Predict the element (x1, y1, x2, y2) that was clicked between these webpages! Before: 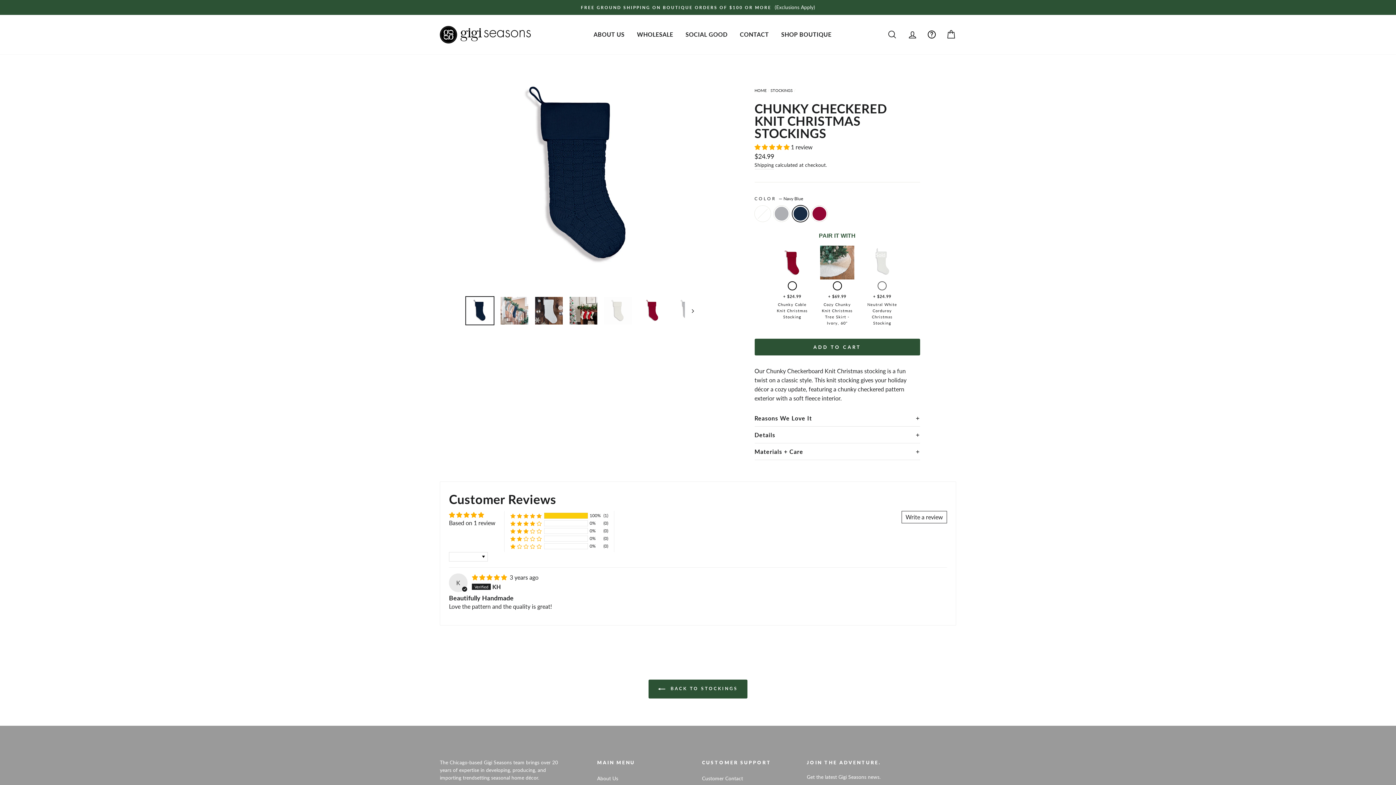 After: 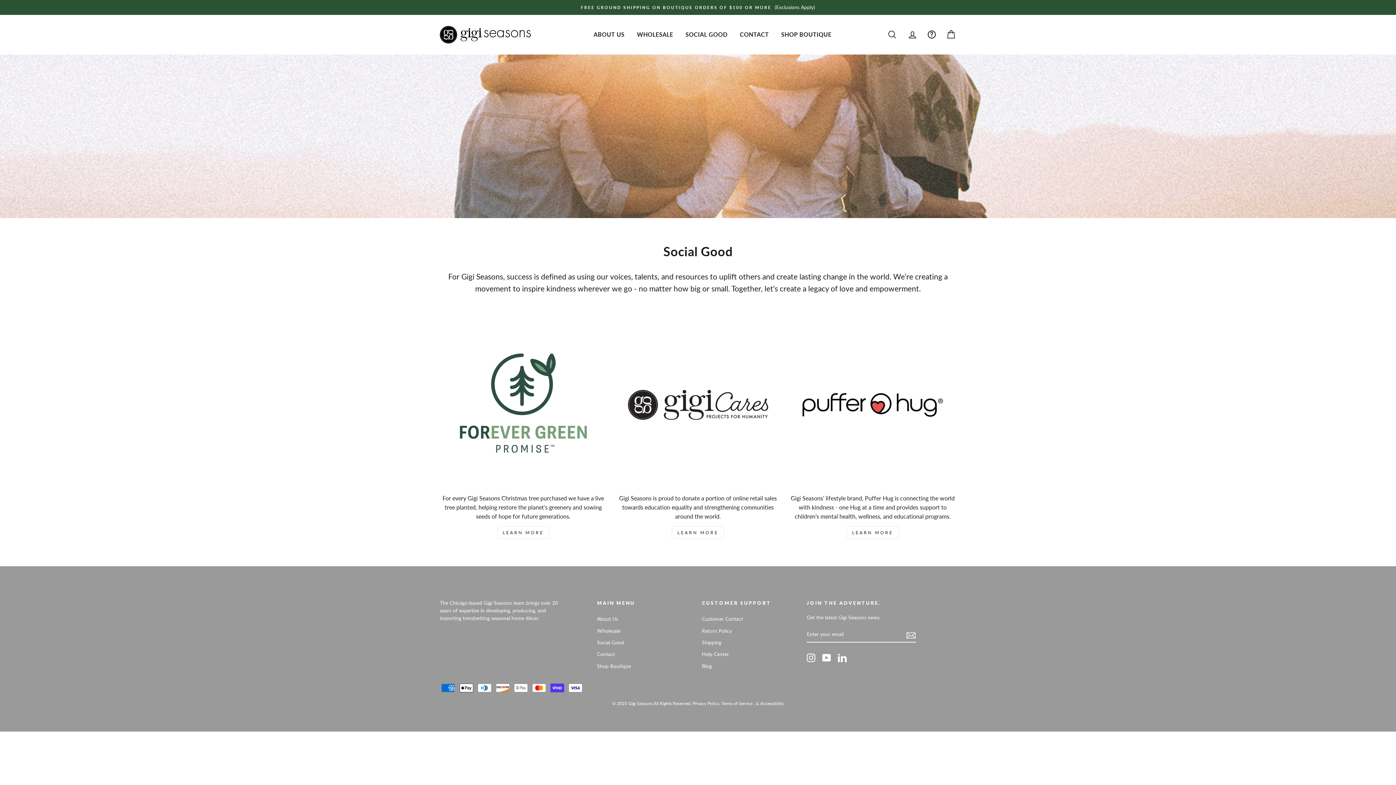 Action: bbox: (680, 29, 733, 40) label: SOCIAL GOOD